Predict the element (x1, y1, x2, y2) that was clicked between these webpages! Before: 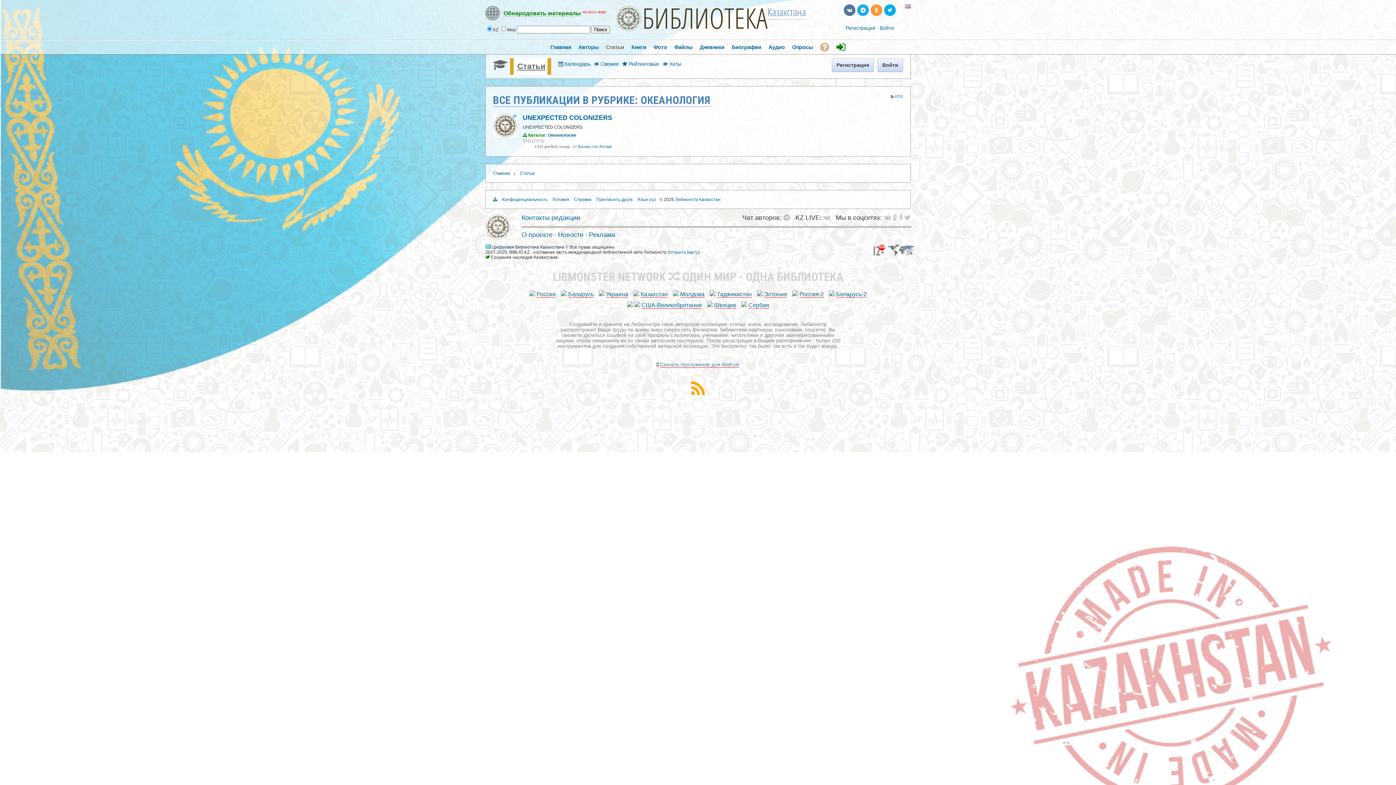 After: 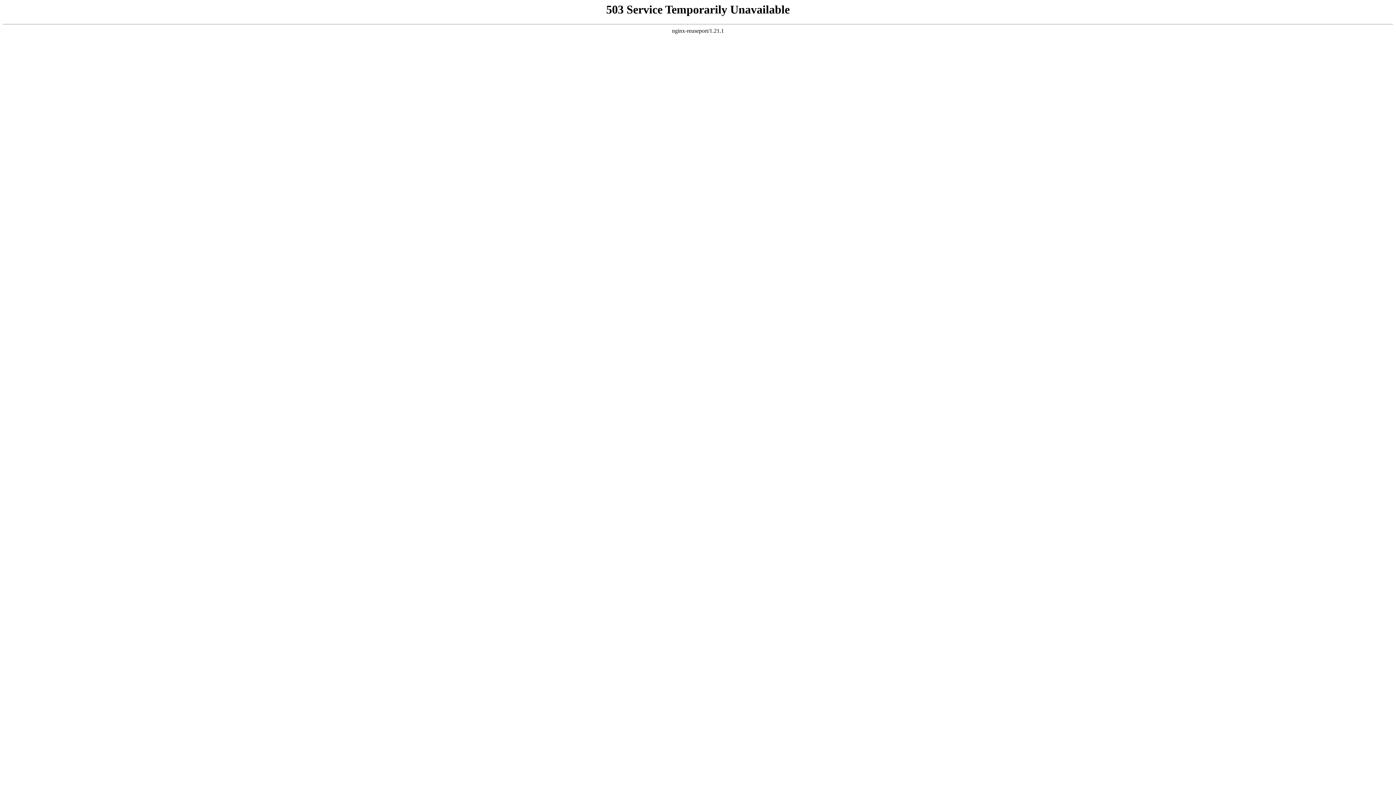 Action: bbox: (748, 302, 769, 308) label: Сербия